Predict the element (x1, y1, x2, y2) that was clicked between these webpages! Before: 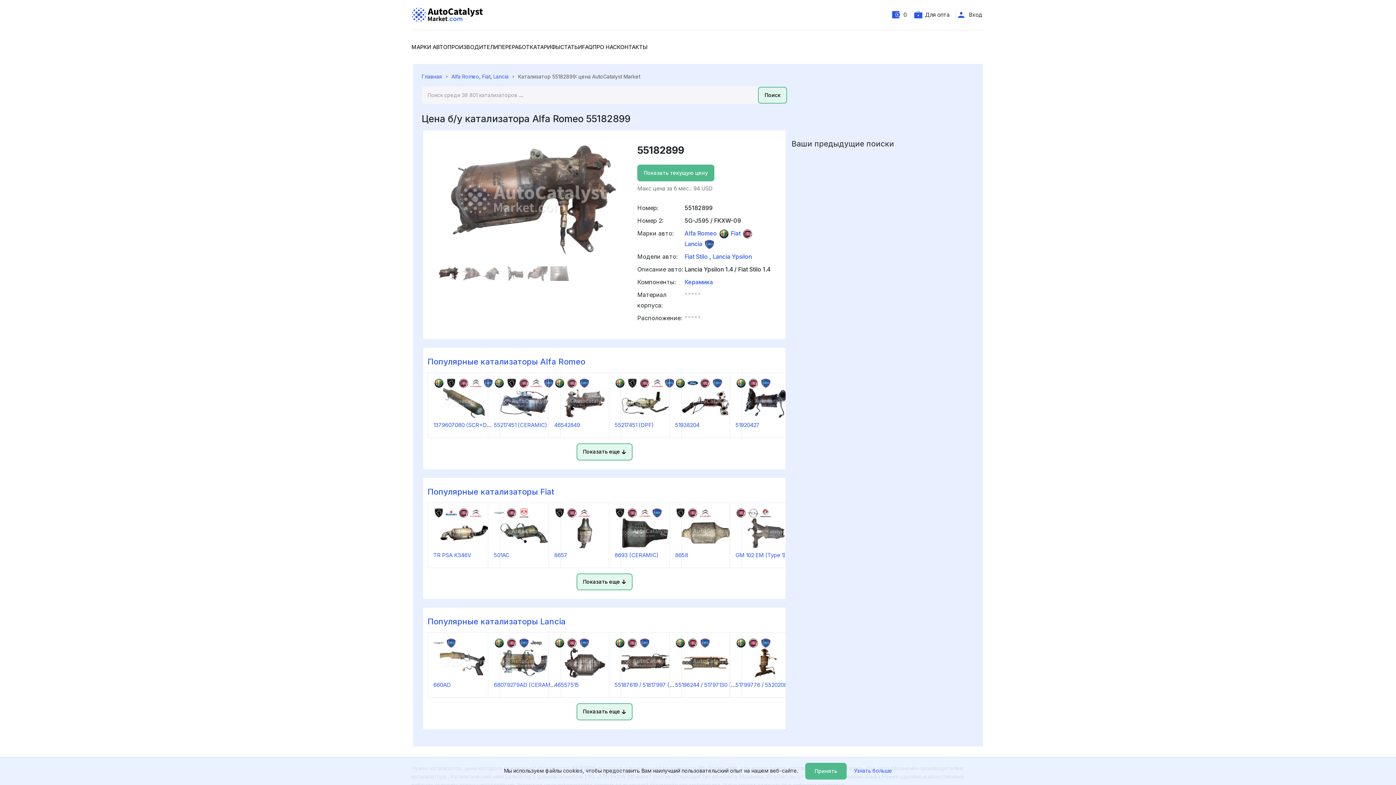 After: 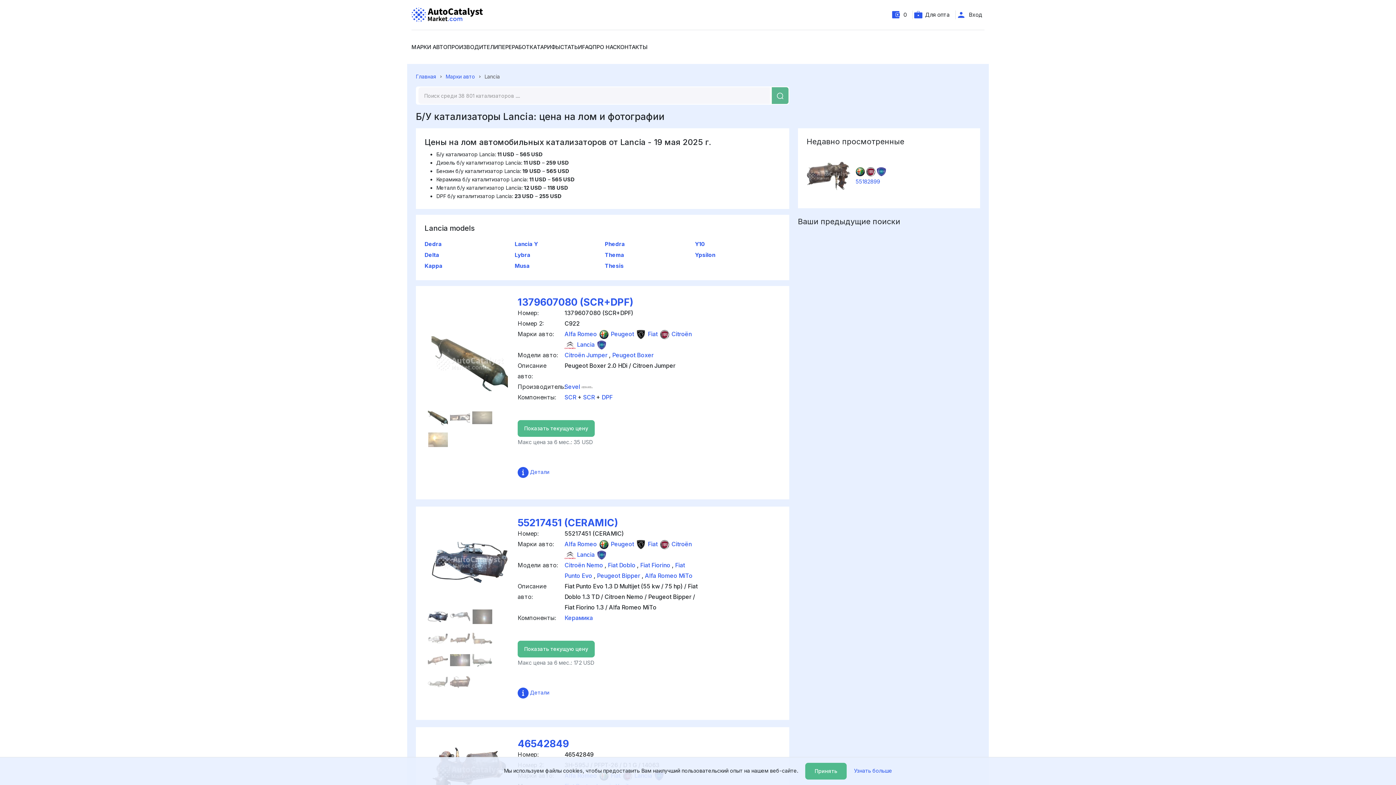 Action: bbox: (760, 639, 771, 645)